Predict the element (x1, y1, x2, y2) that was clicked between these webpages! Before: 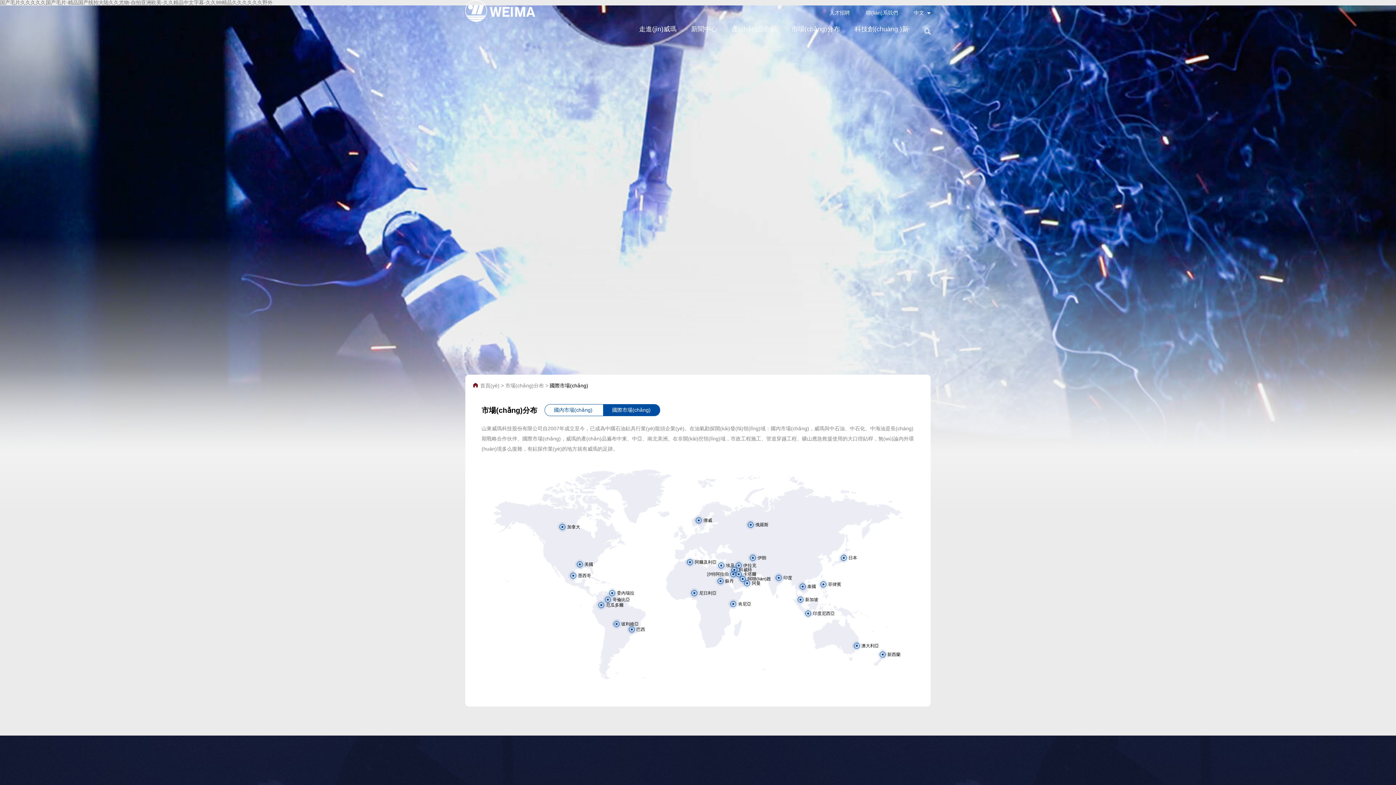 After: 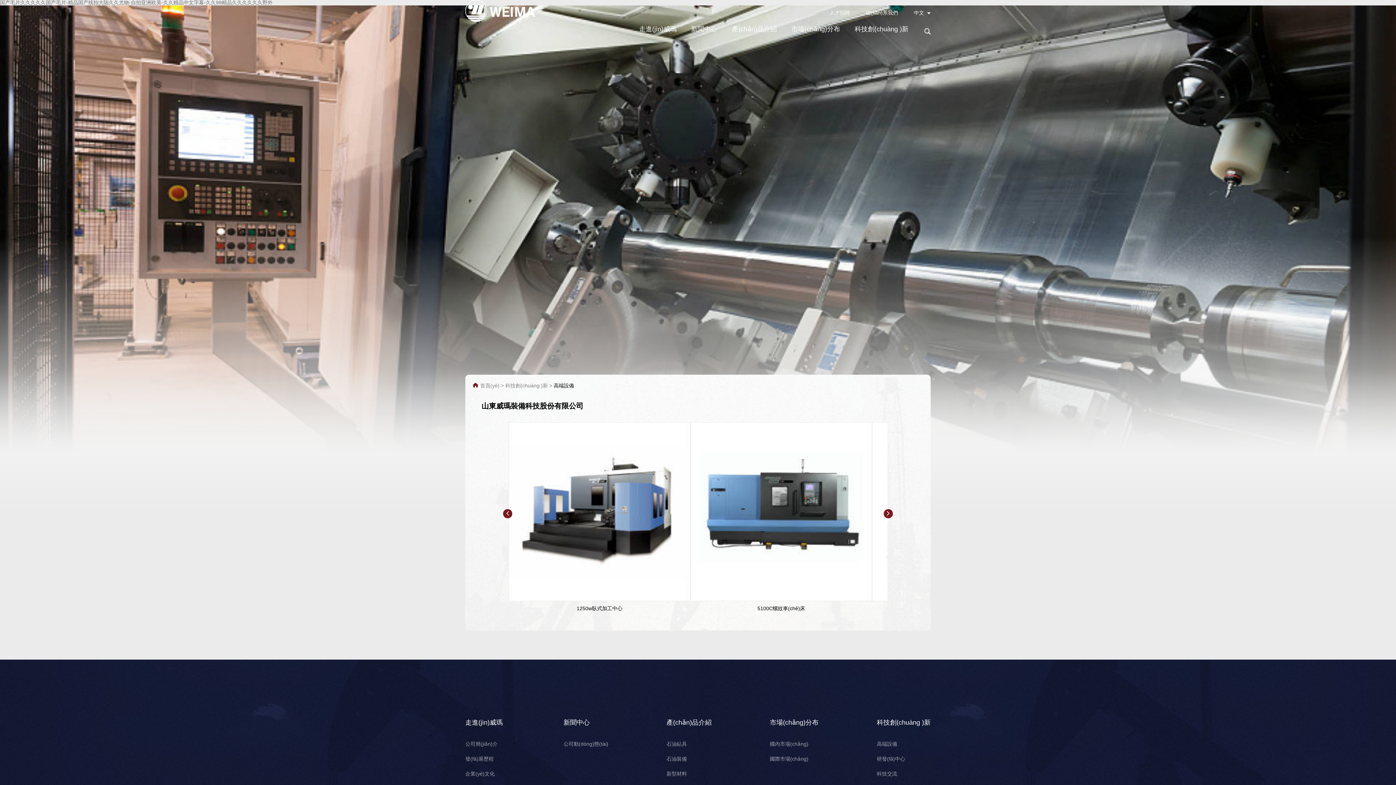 Action: bbox: (854, 25, 908, 32) label: 科技創(chuàng )新